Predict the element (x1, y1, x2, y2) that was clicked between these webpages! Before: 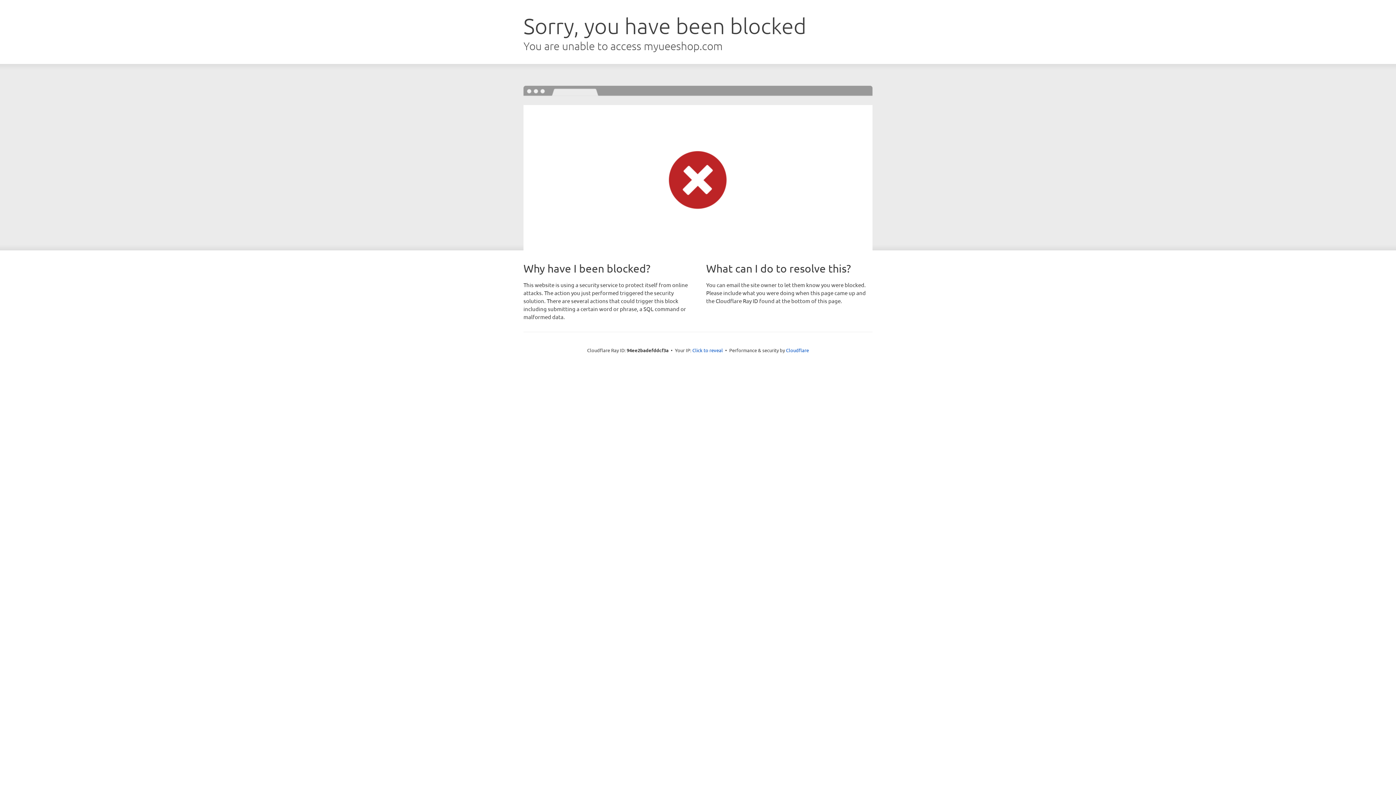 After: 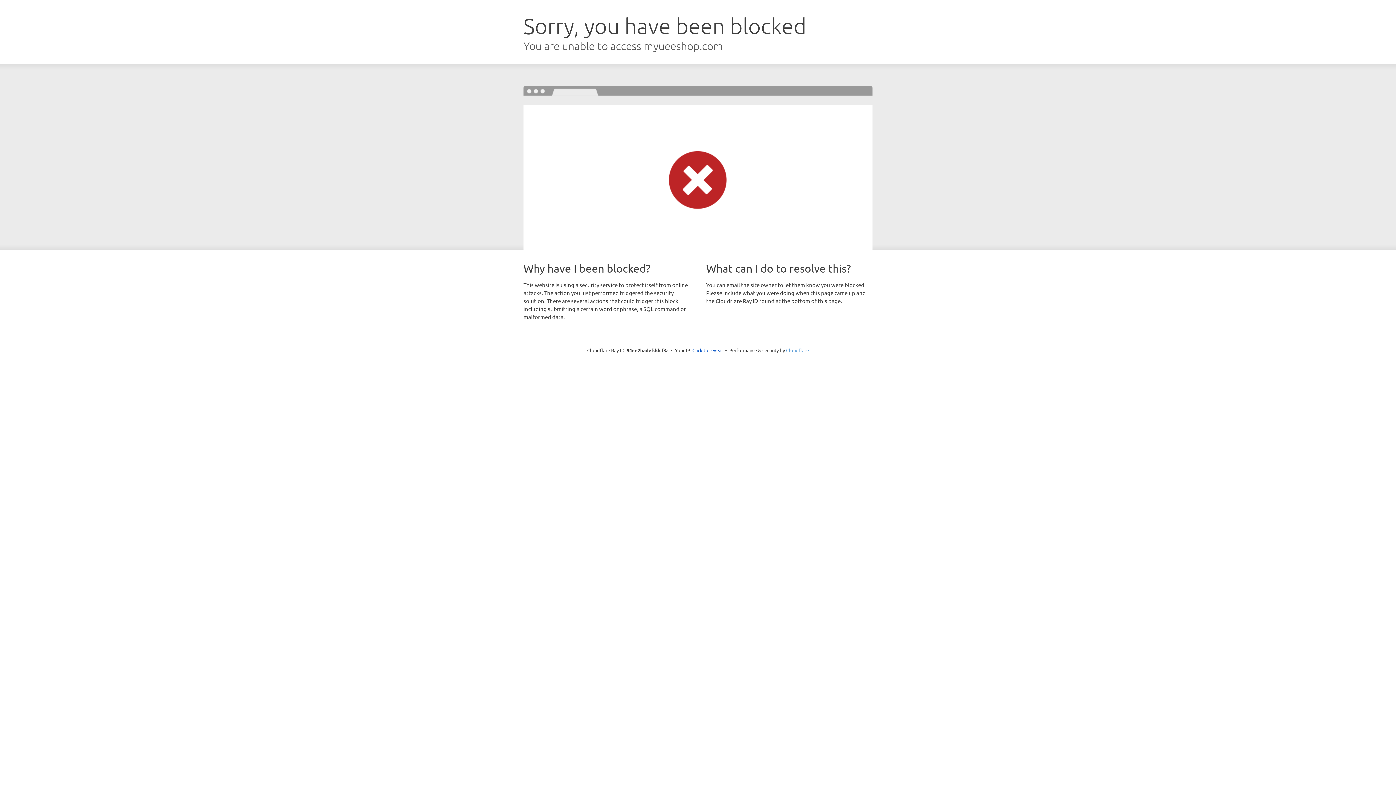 Action: bbox: (786, 347, 809, 353) label: Cloudflare